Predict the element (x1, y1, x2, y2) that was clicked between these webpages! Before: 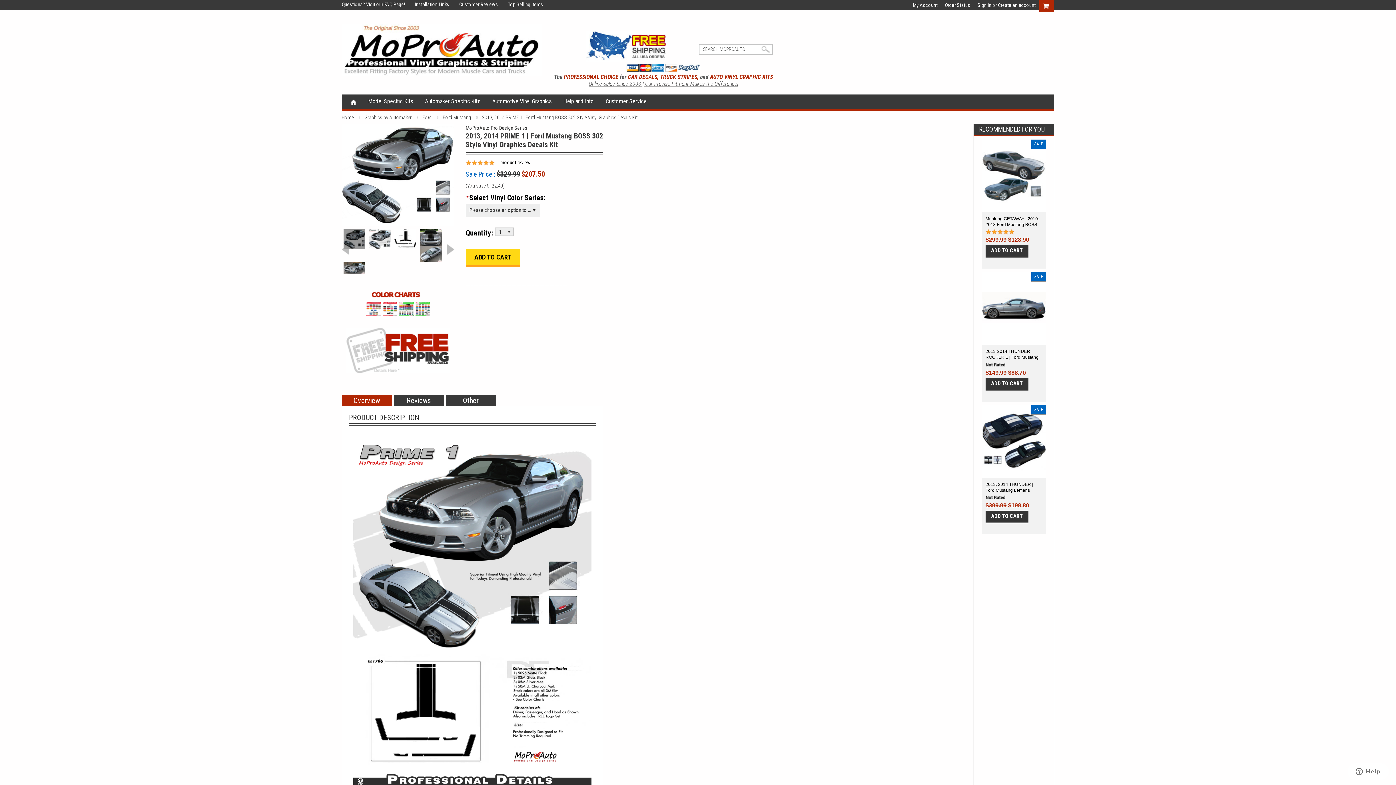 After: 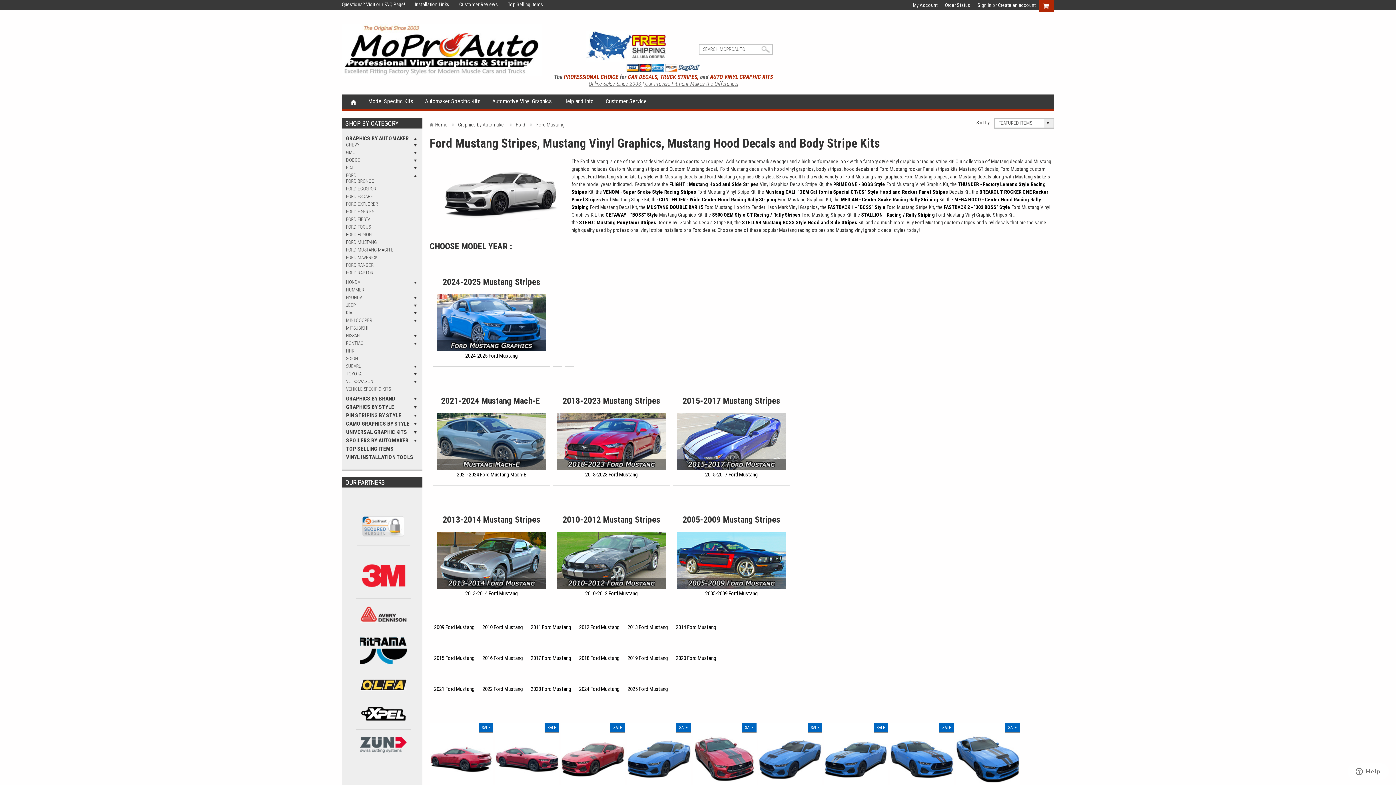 Action: bbox: (442, 114, 477, 120) label: Ford Mustang